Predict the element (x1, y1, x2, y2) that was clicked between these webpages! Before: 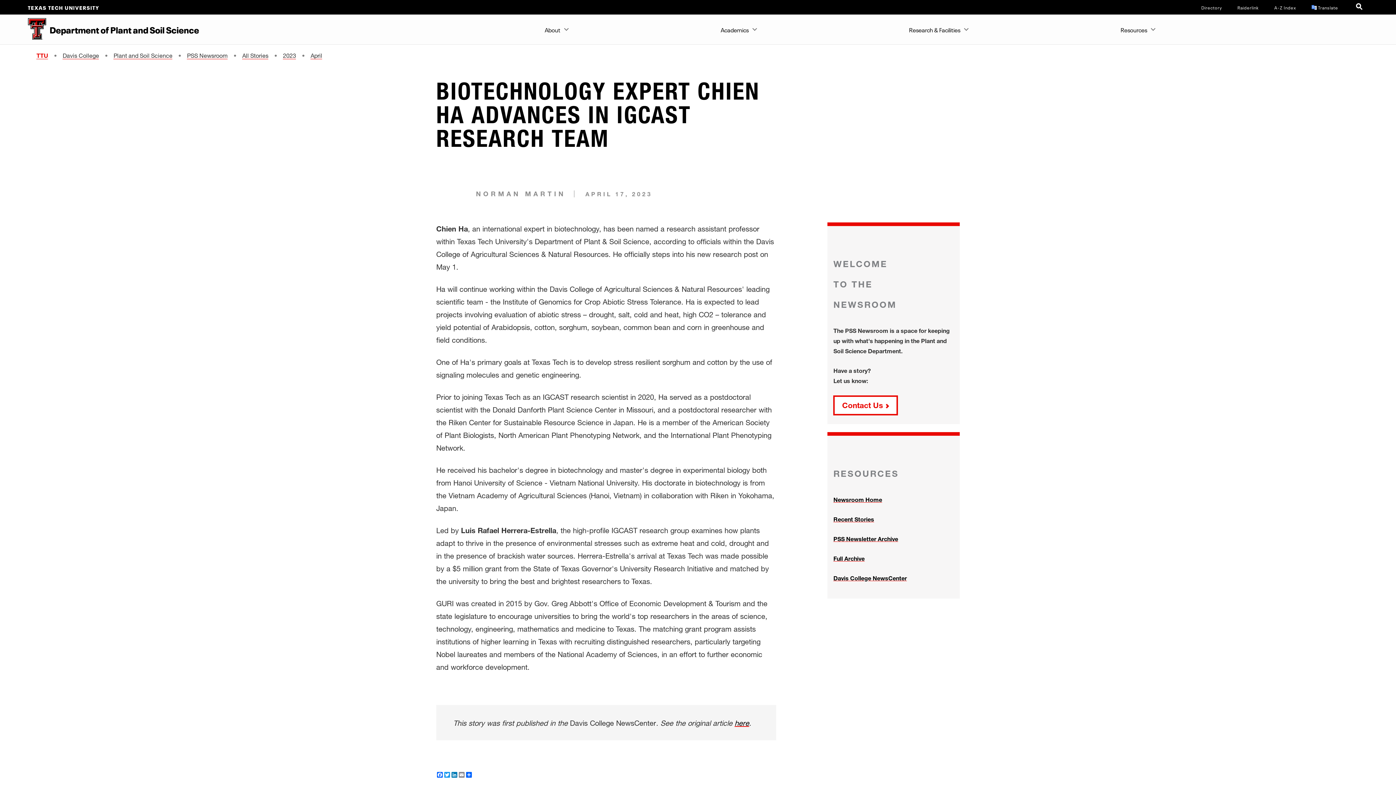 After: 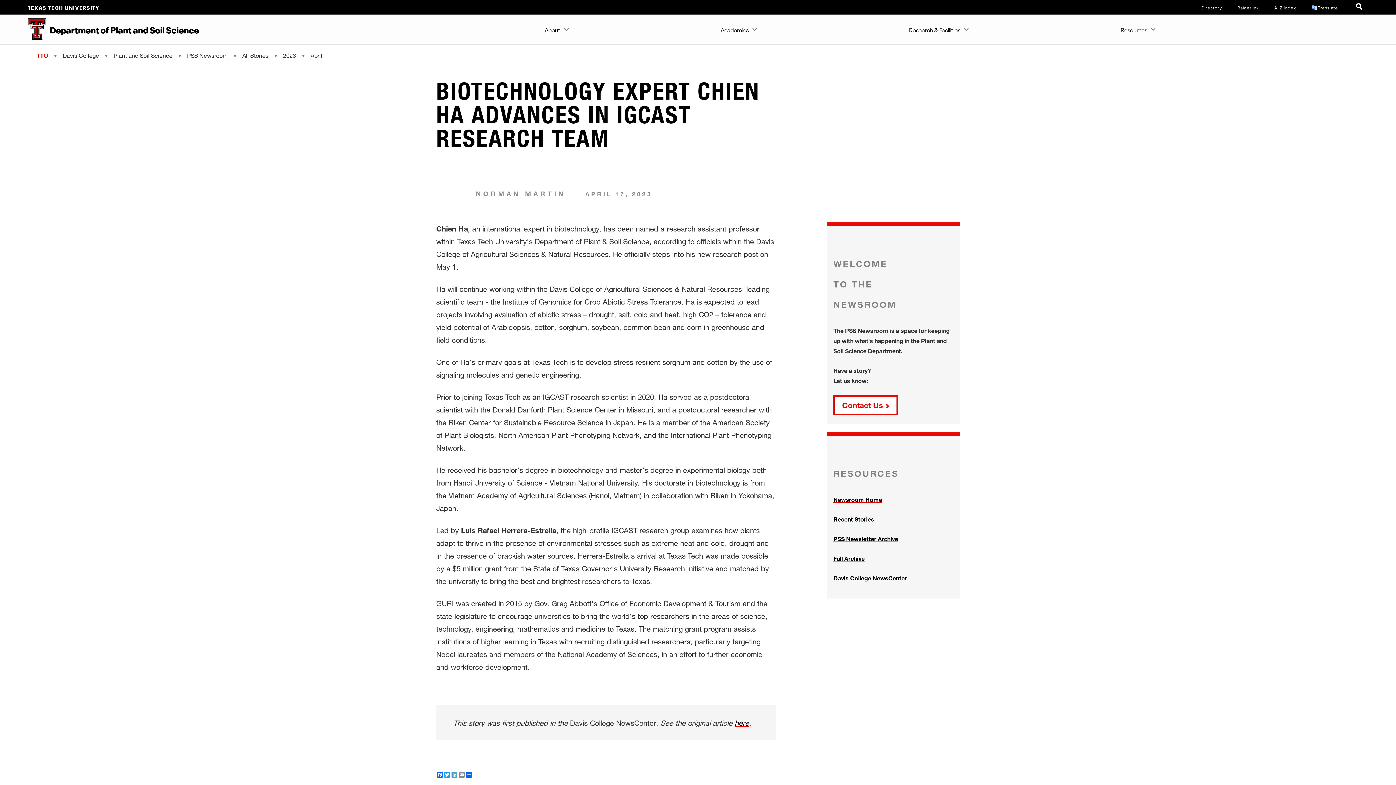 Action: bbox: (450, 772, 458, 778) label: LinkedIn